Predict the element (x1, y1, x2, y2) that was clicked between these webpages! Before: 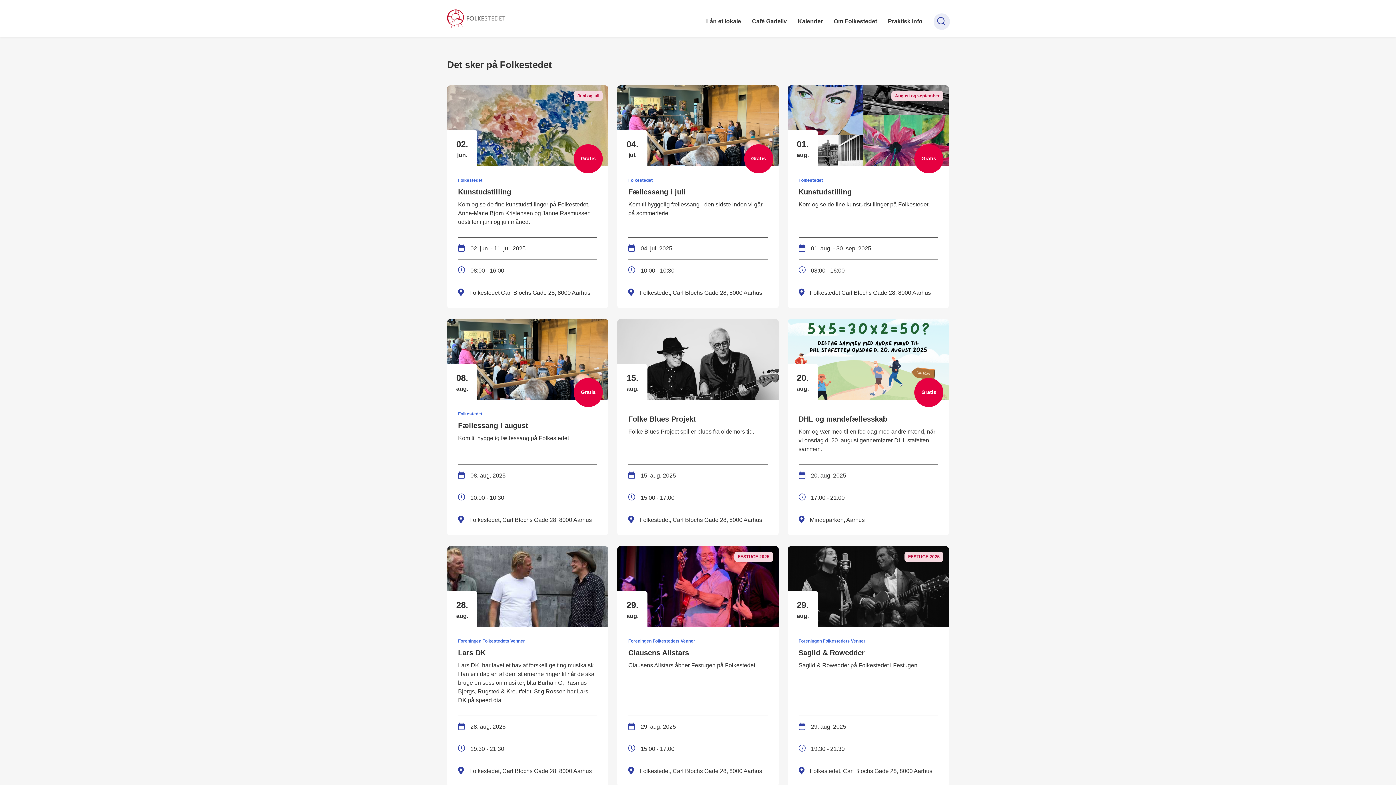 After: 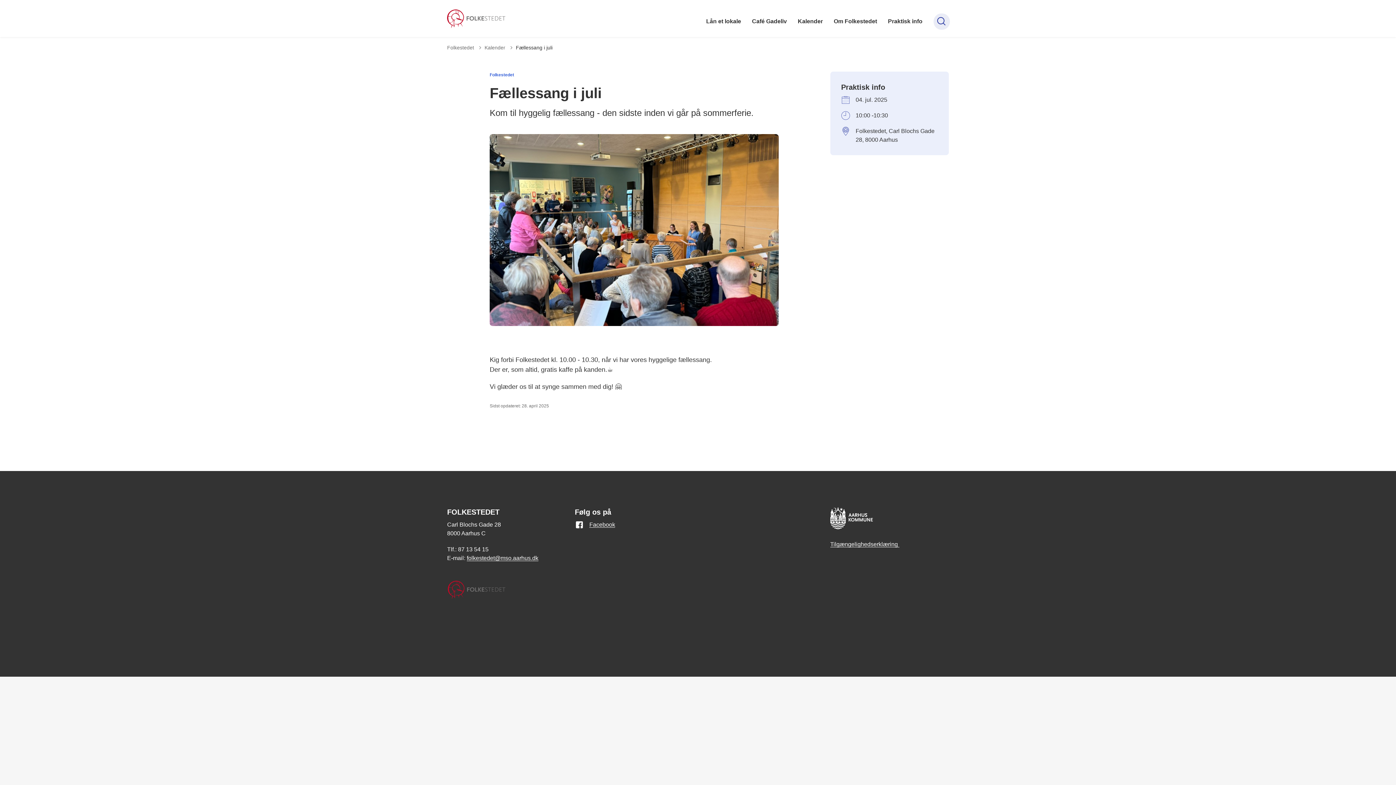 Action: label: 04.

jul.

Gratis

Folkestedet
Fællessang i juli

Kom til hyggelig fællessang - den sidste inden vi går på sommerferie.

04. jul. 2025
10:00 - 10:30
Folkestedet, Carl Blochs Gade 28, 8000 Aarhus bbox: (617, 85, 778, 308)